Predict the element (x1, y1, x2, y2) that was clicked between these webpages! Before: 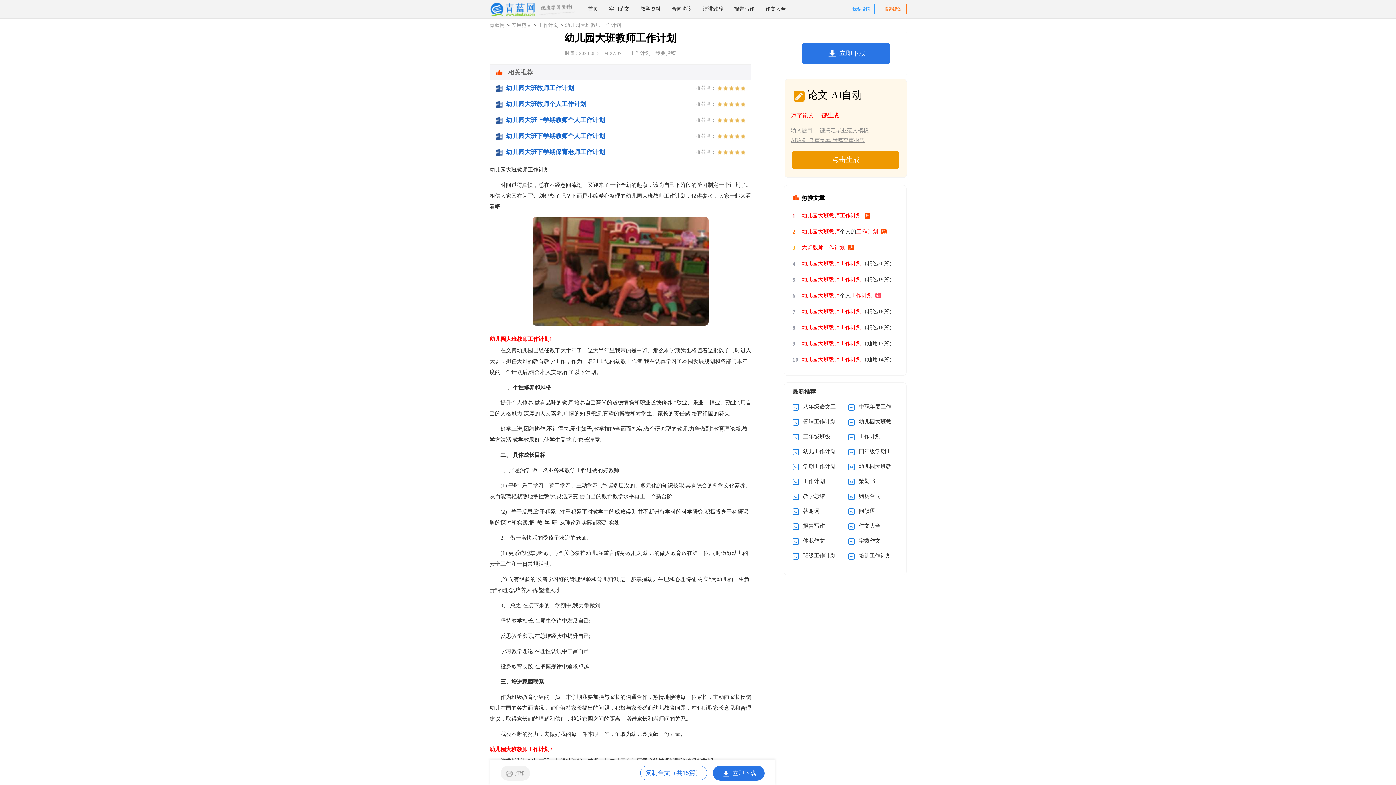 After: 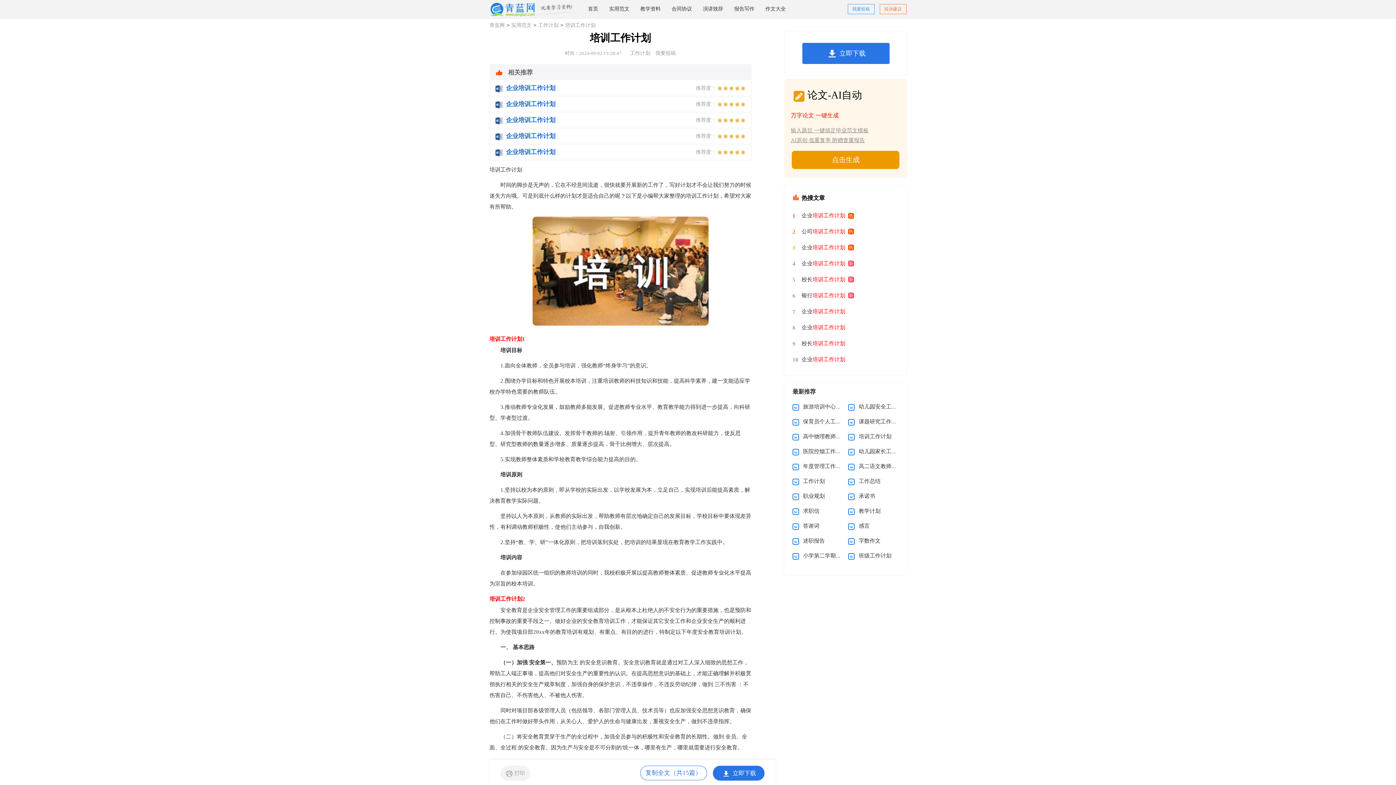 Action: bbox: (858, 553, 891, 558) label: 培训工作计划